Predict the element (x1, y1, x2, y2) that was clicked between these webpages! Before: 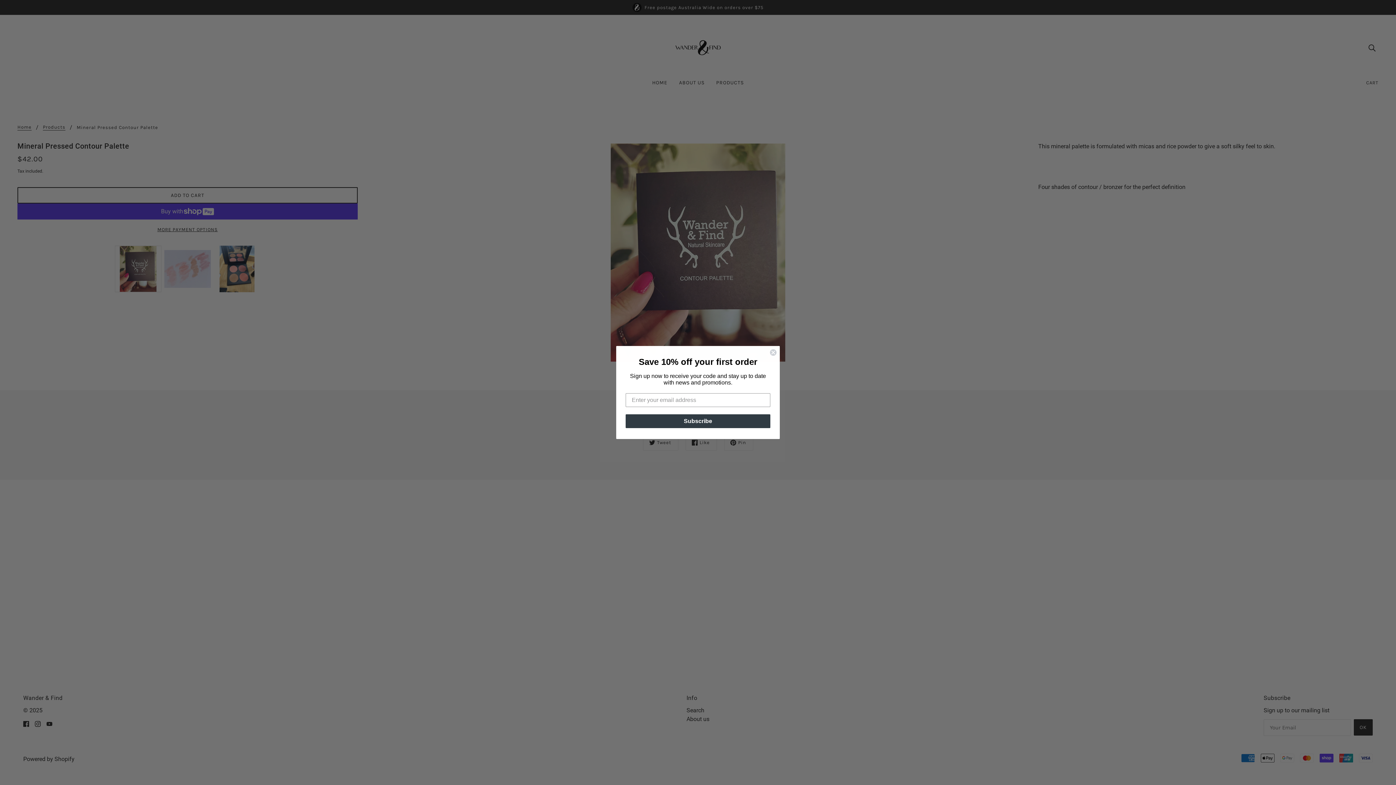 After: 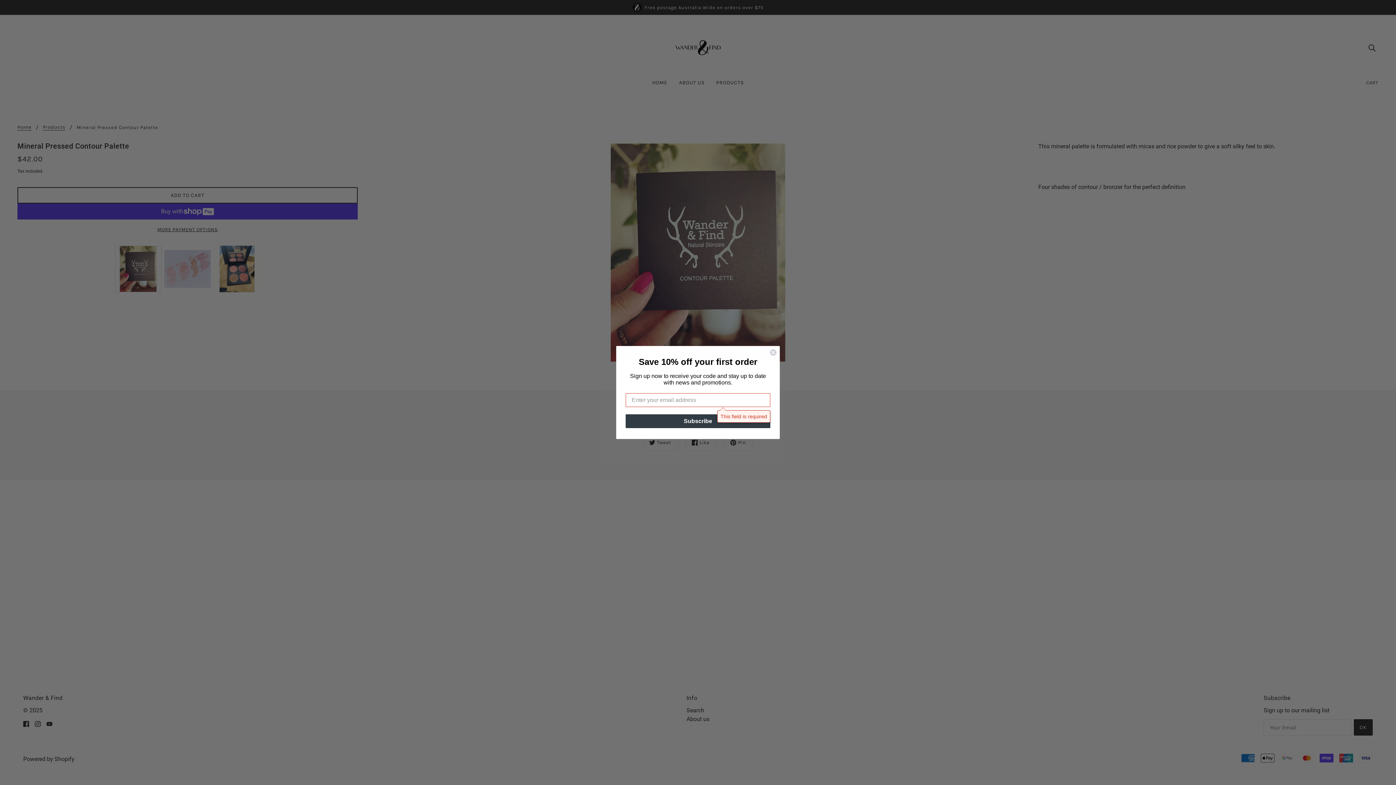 Action: label: Subscribe bbox: (625, 417, 770, 431)